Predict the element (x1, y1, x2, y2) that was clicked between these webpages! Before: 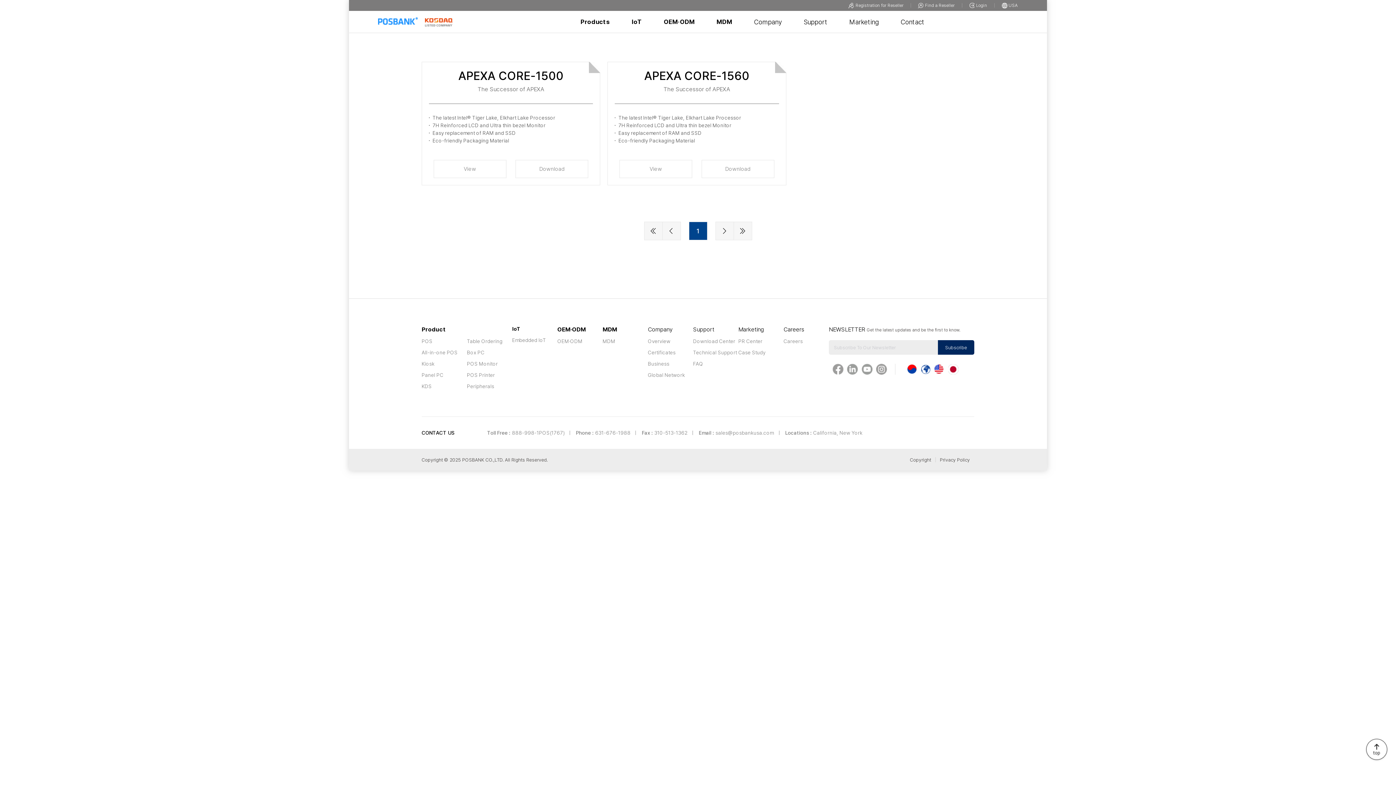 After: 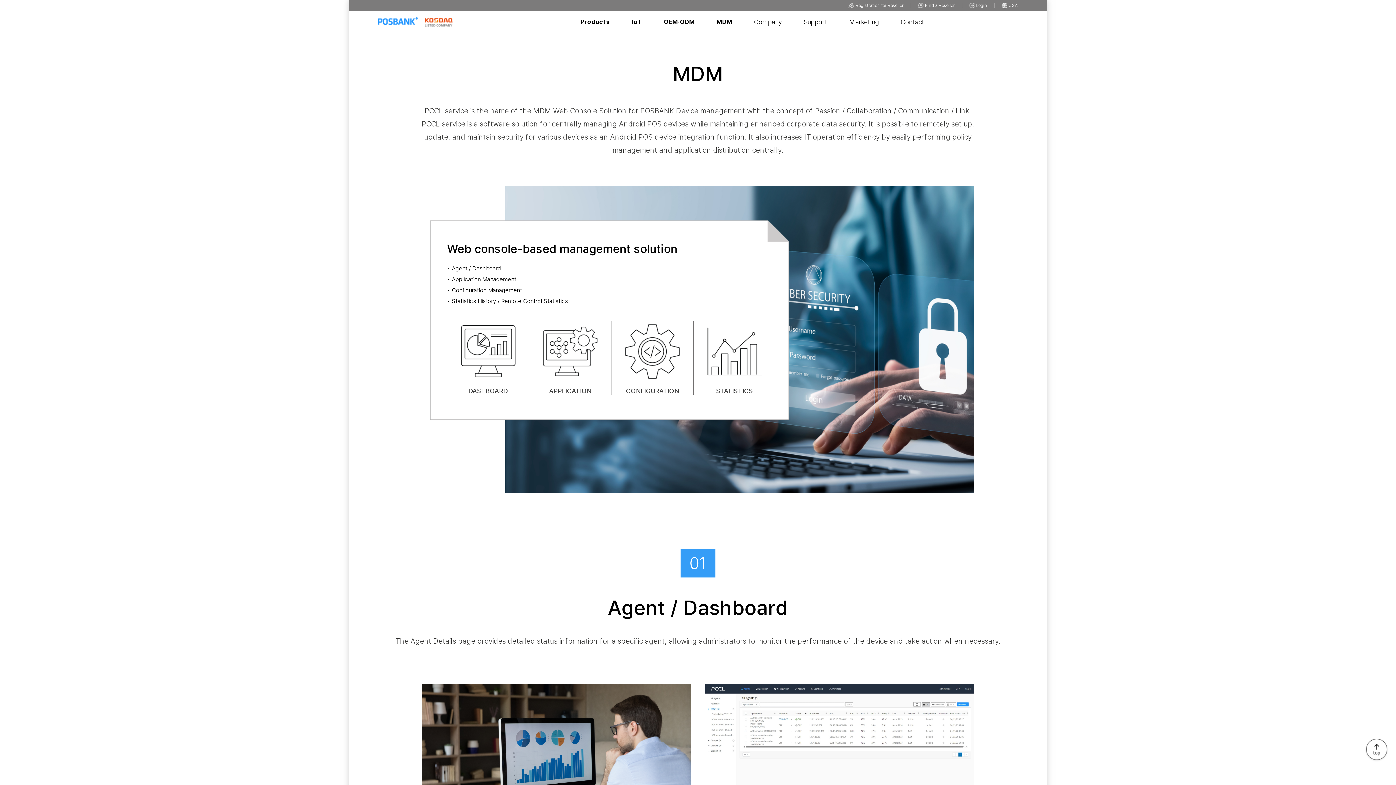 Action: label: MDM bbox: (716, 10, 732, 32)